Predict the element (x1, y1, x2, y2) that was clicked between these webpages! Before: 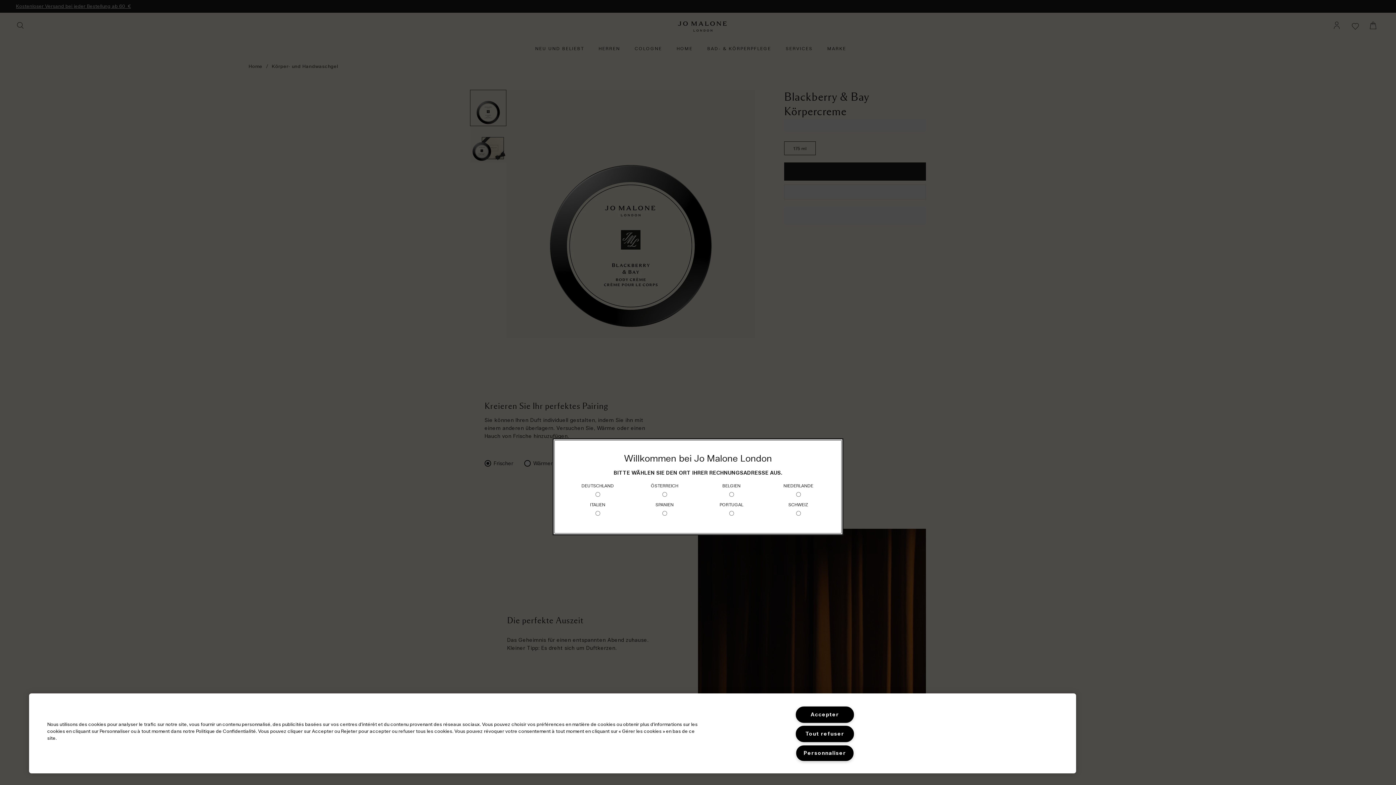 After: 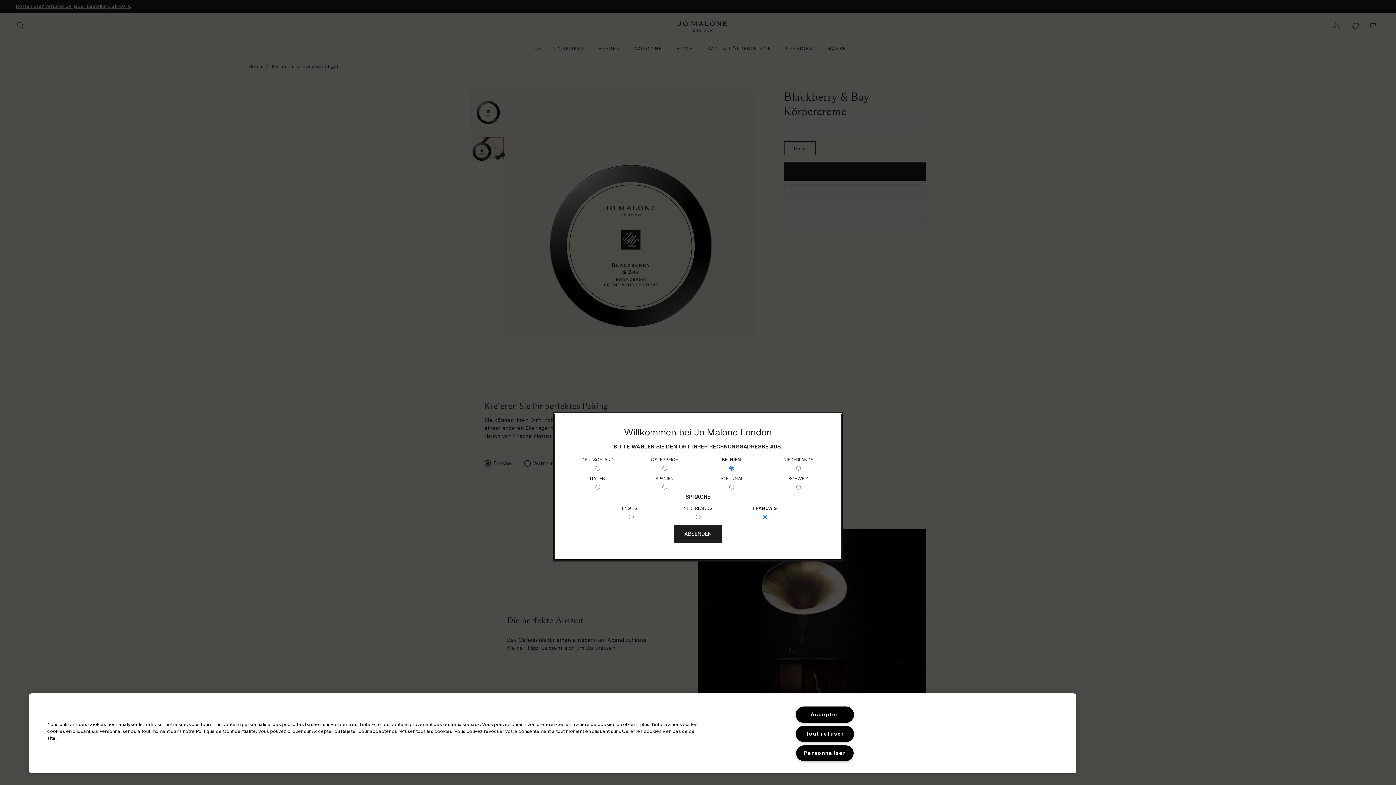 Action: label: BELGIEN
 bbox: (722, 481, 740, 500)